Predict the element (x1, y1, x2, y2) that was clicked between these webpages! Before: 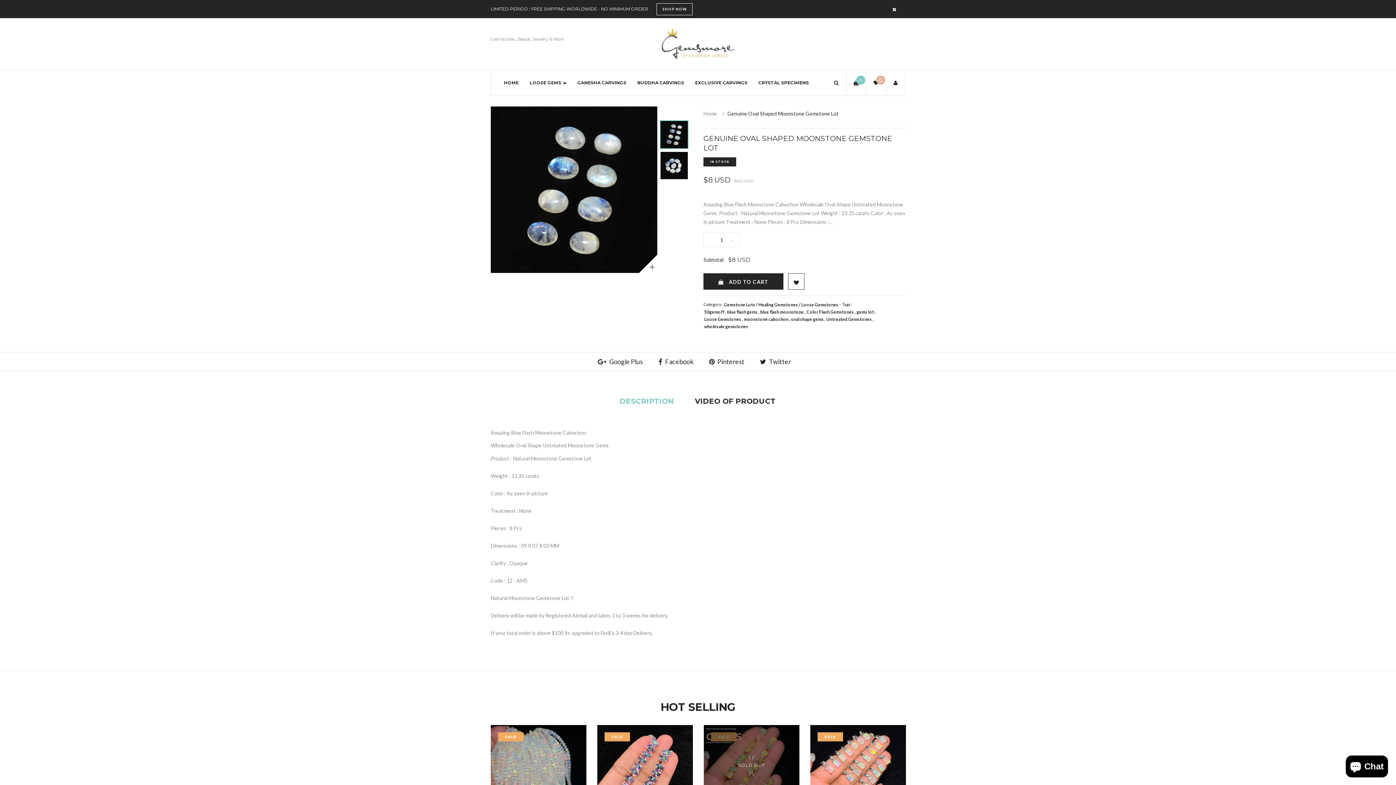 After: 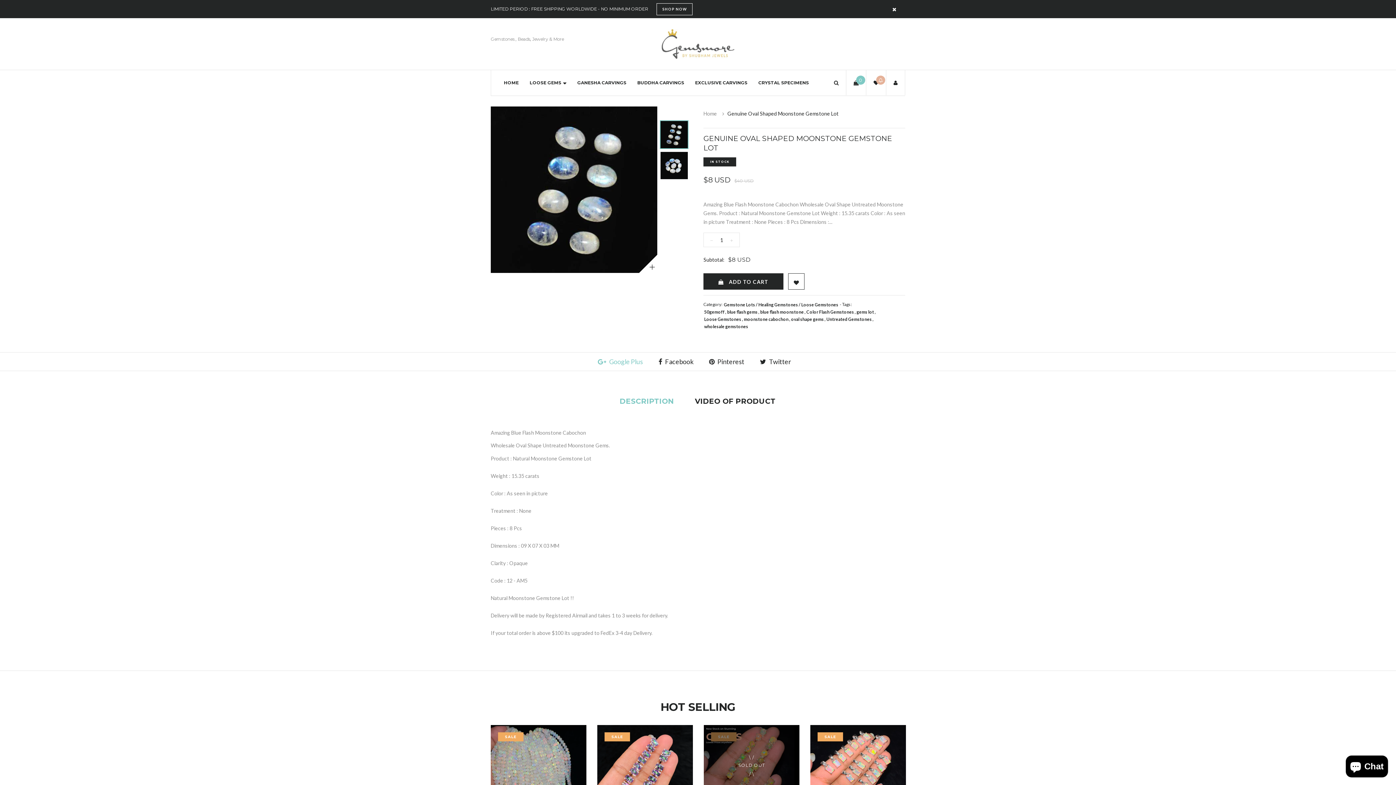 Action: bbox: (598, 357, 650, 365) label:  Google Plus